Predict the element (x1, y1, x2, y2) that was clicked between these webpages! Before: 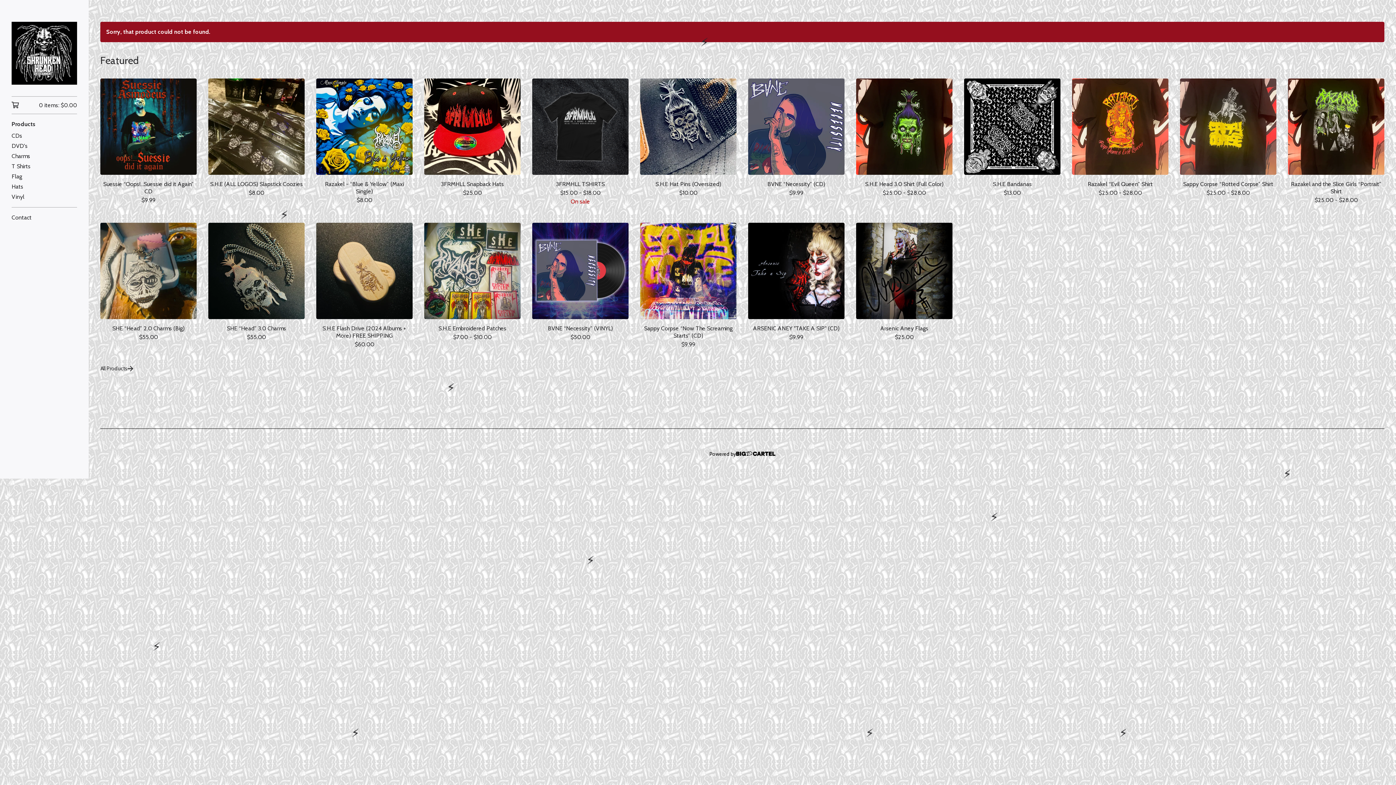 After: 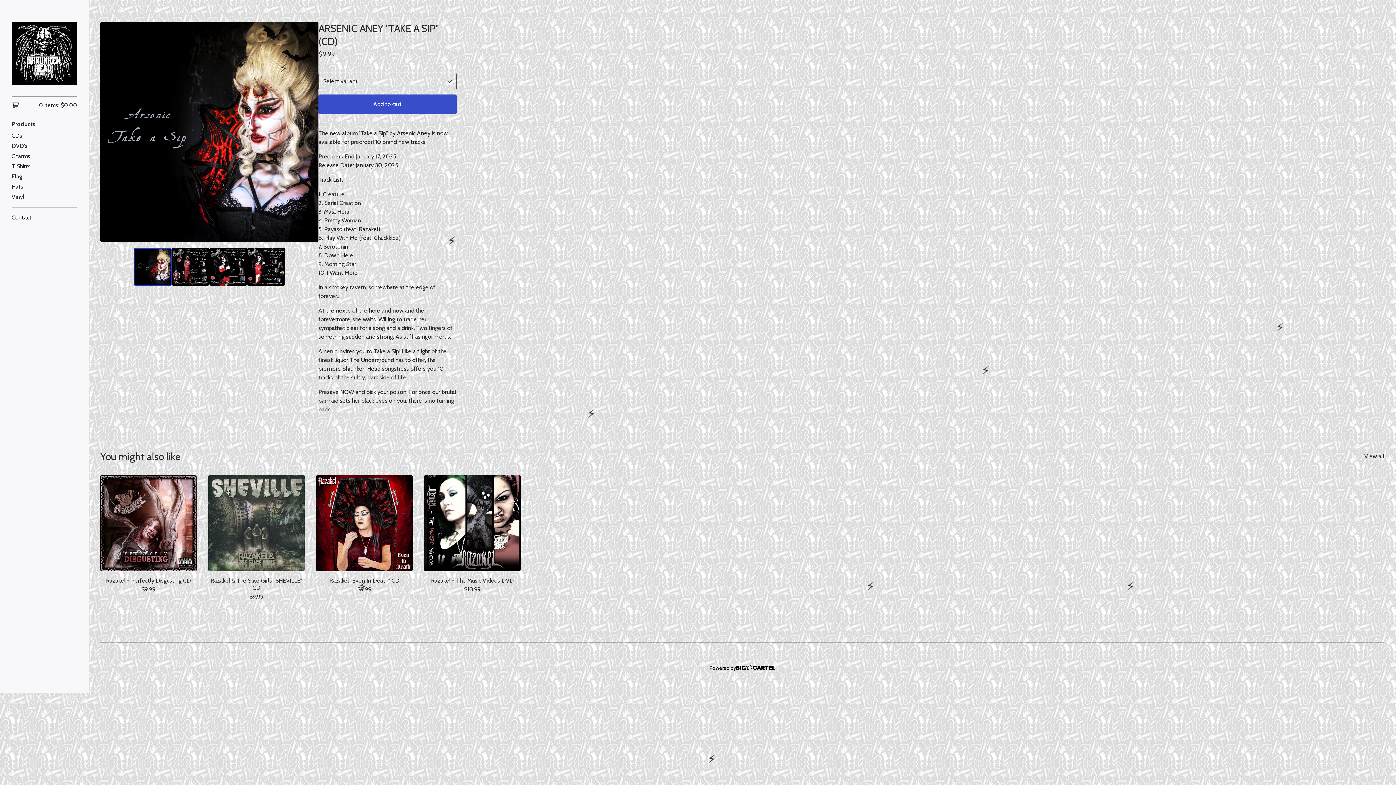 Action: label: ARSENIC ANEY "TAKE A SIP" (CD)
$9.99 bbox: (748, 222, 844, 346)